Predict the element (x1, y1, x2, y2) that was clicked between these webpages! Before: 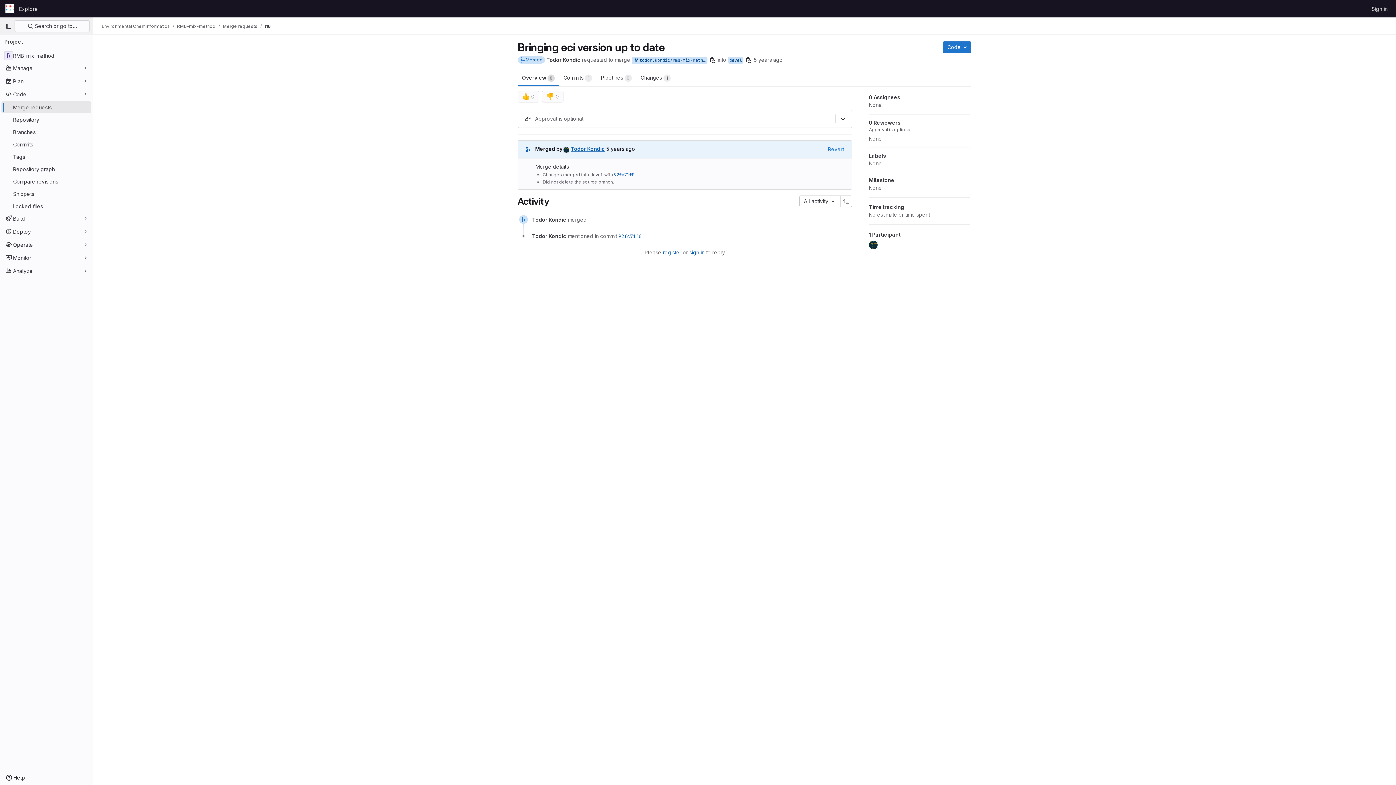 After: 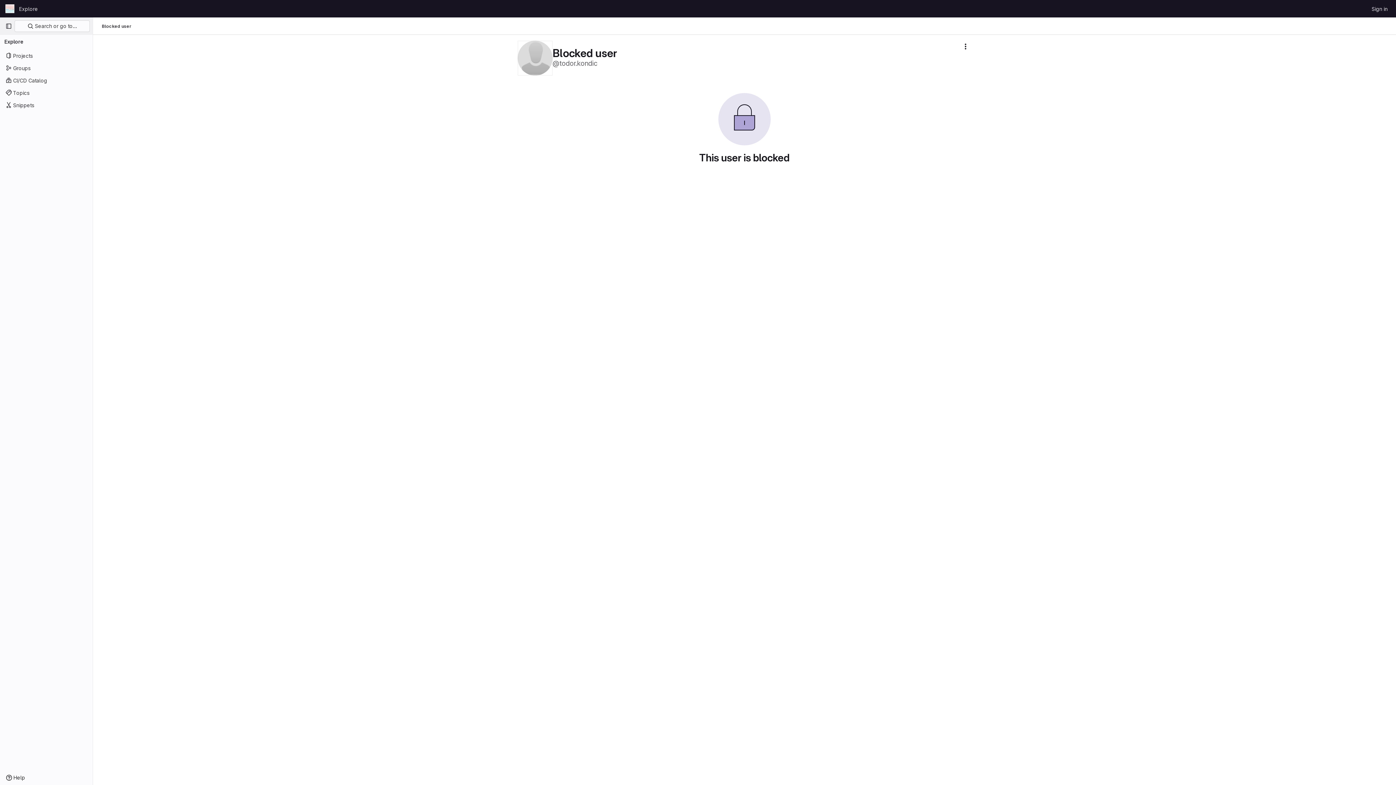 Action: bbox: (532, 216, 566, 222) label: Todor Kondic